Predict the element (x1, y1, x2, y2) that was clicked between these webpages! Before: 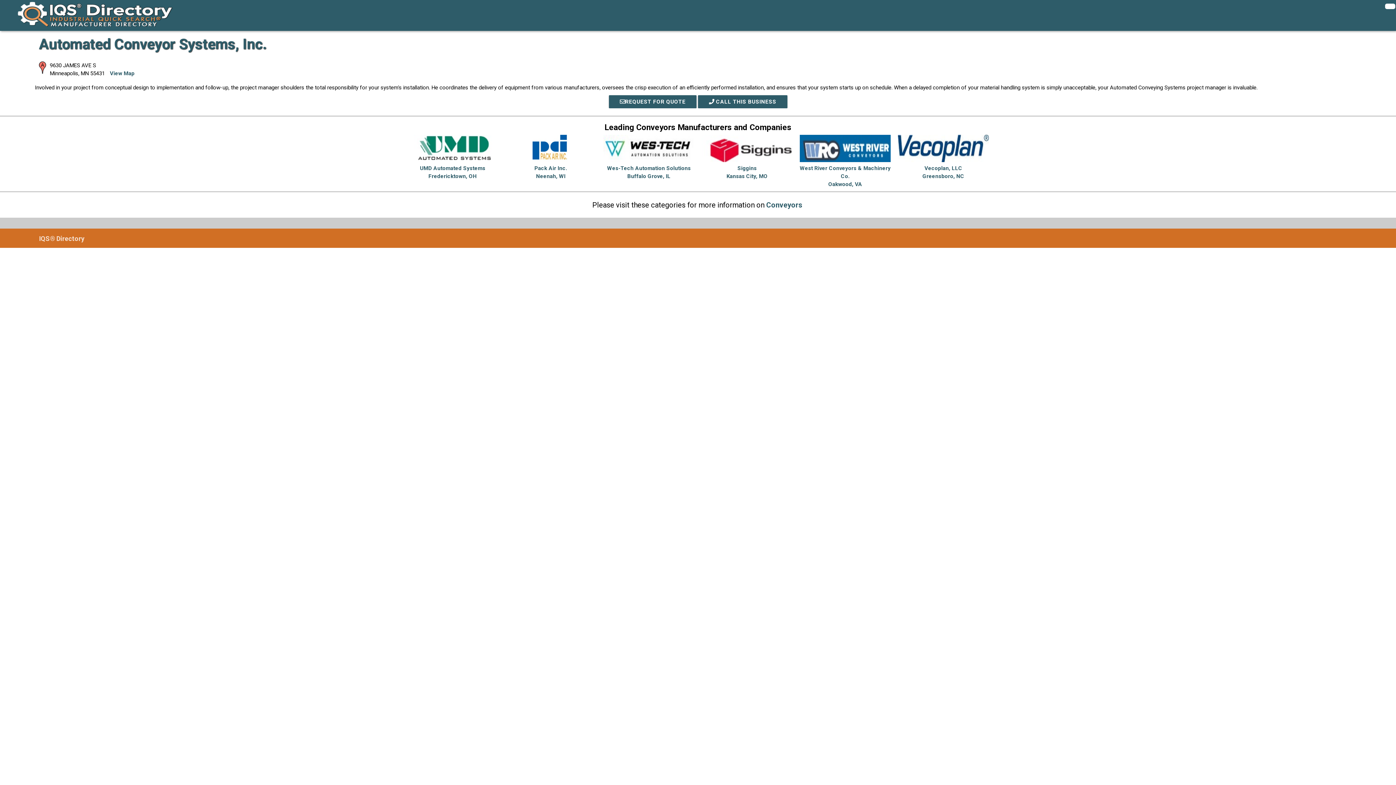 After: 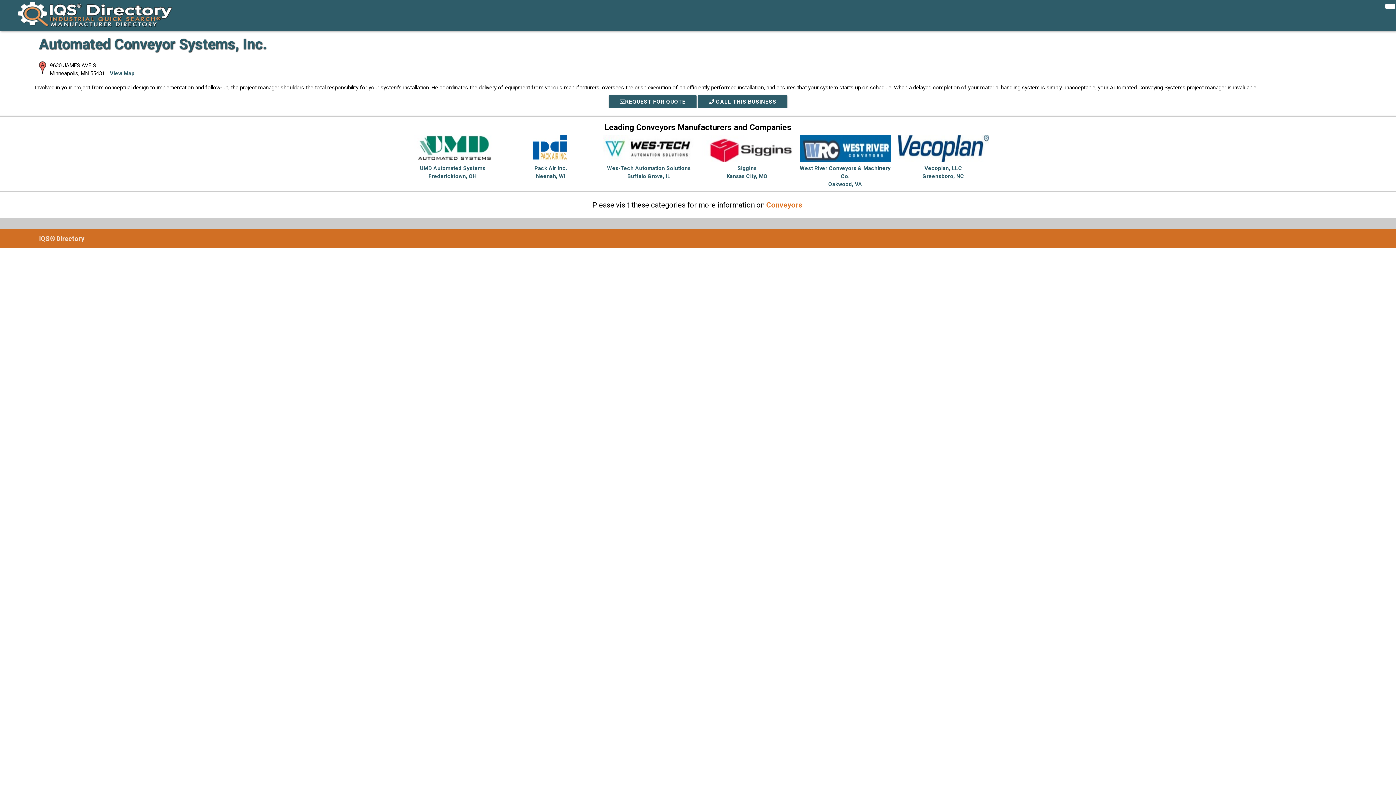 Action: label: Conveyors bbox: (766, 200, 803, 209)